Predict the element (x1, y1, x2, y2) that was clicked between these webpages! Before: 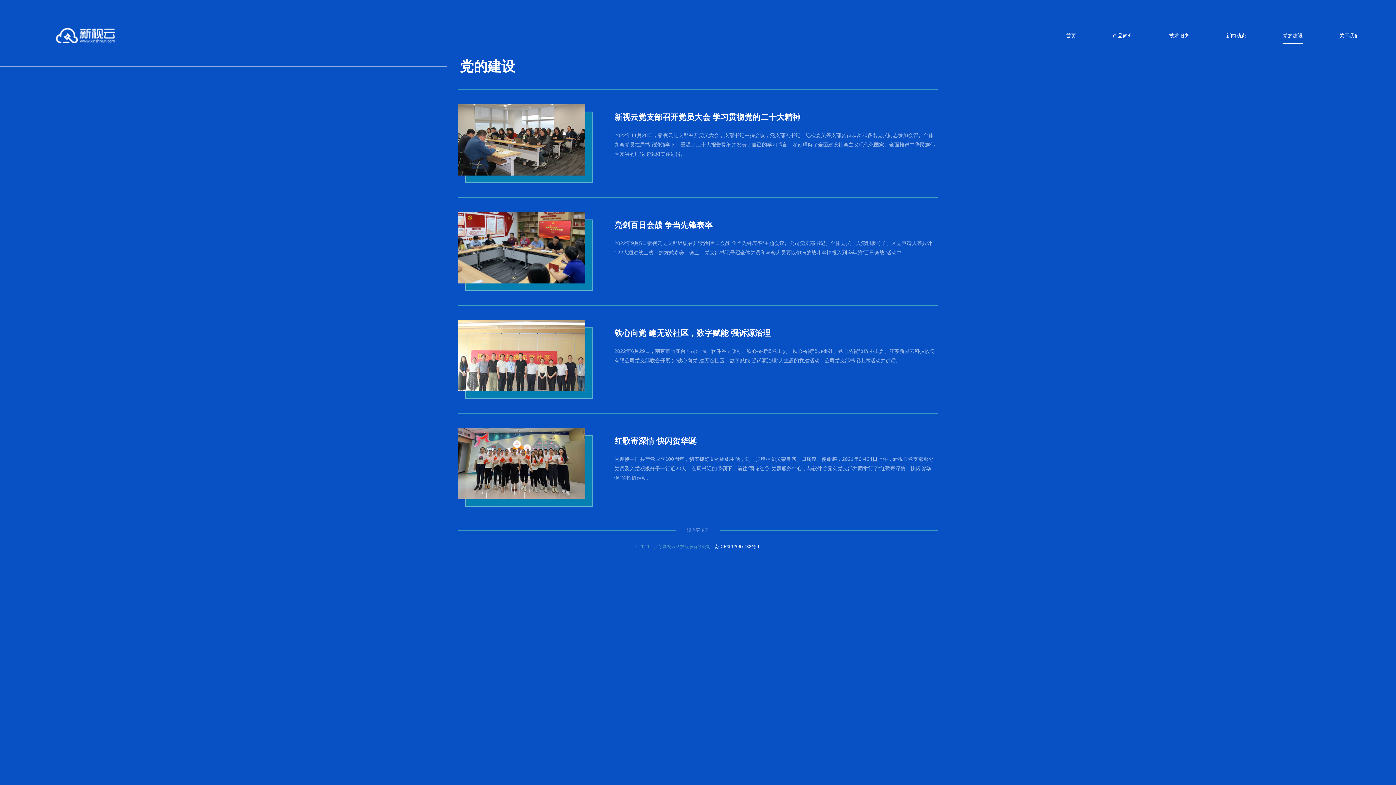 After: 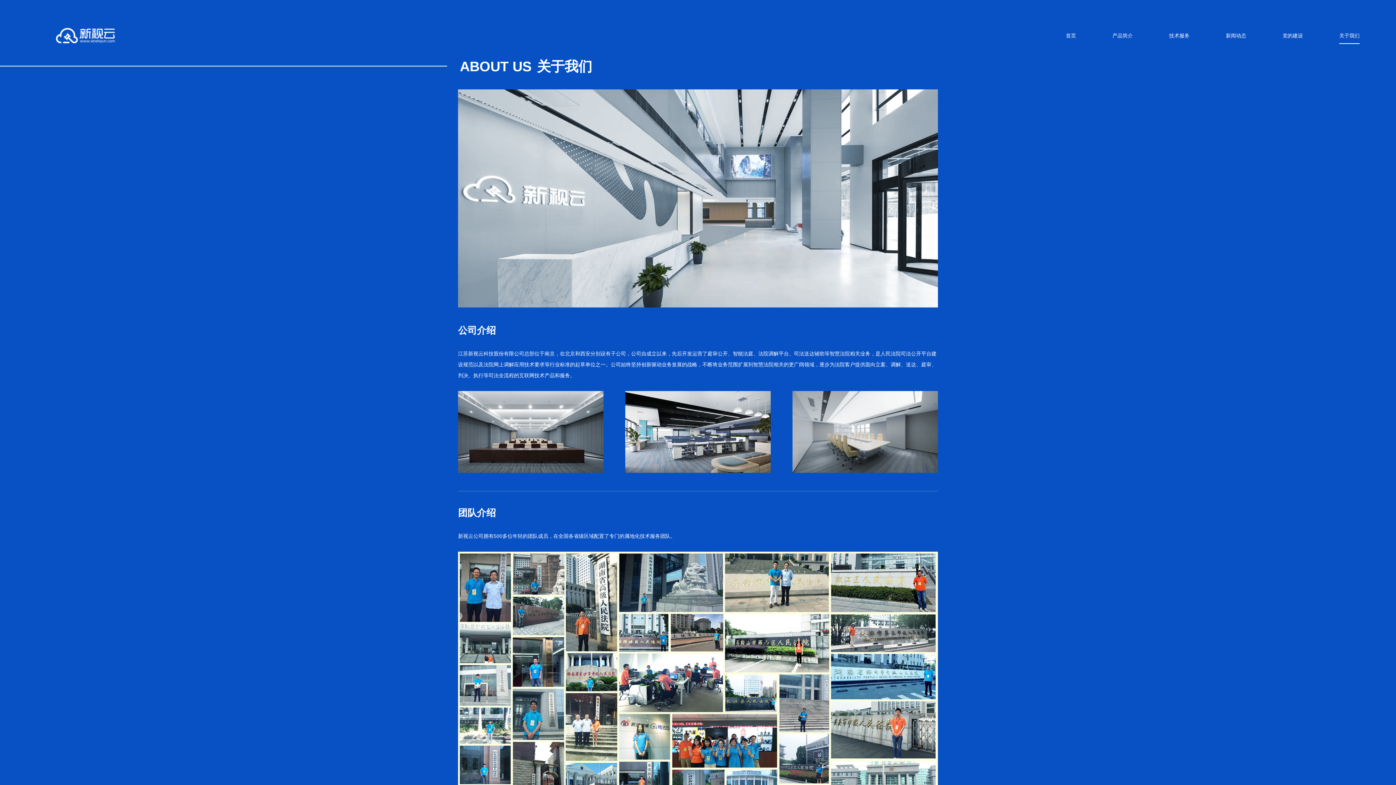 Action: bbox: (1339, 27, 1360, 43) label: 关于我们